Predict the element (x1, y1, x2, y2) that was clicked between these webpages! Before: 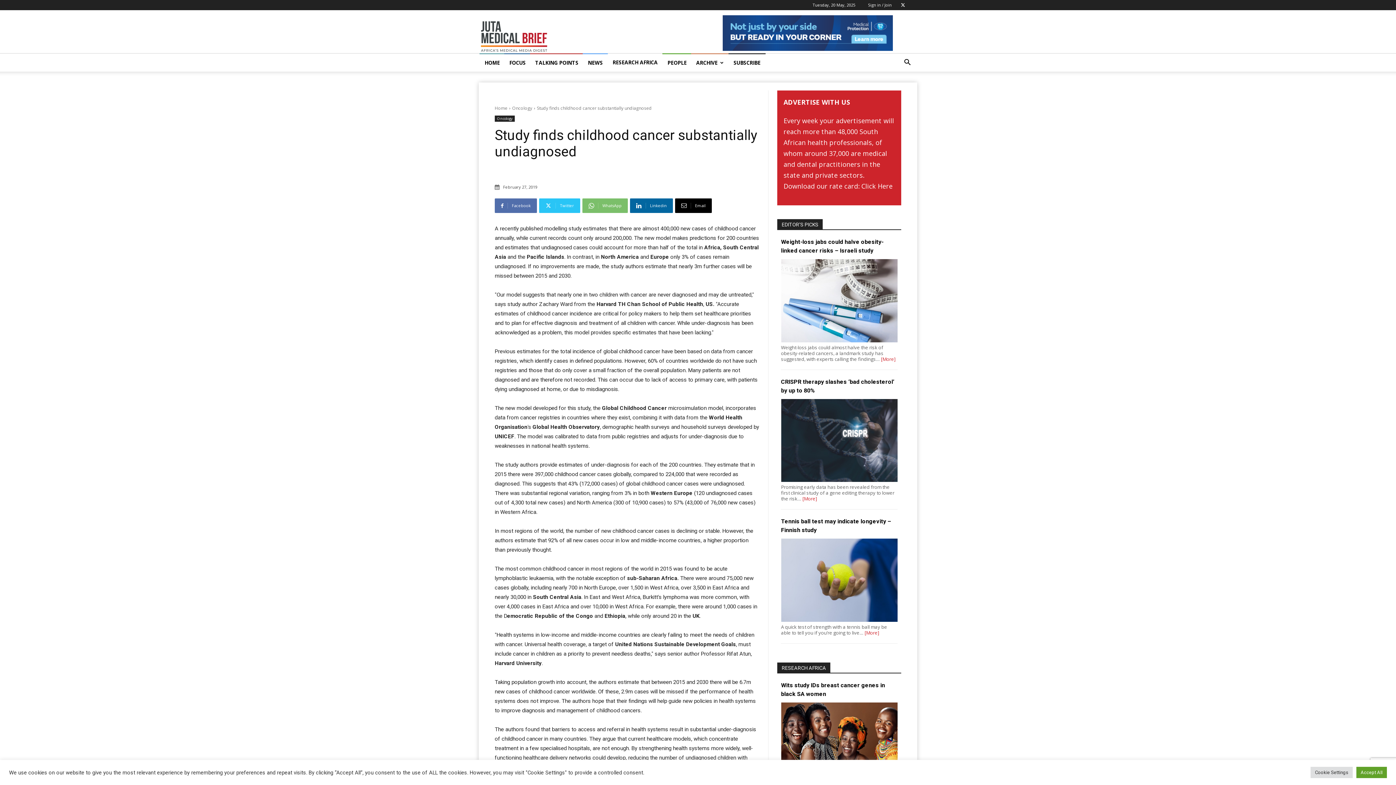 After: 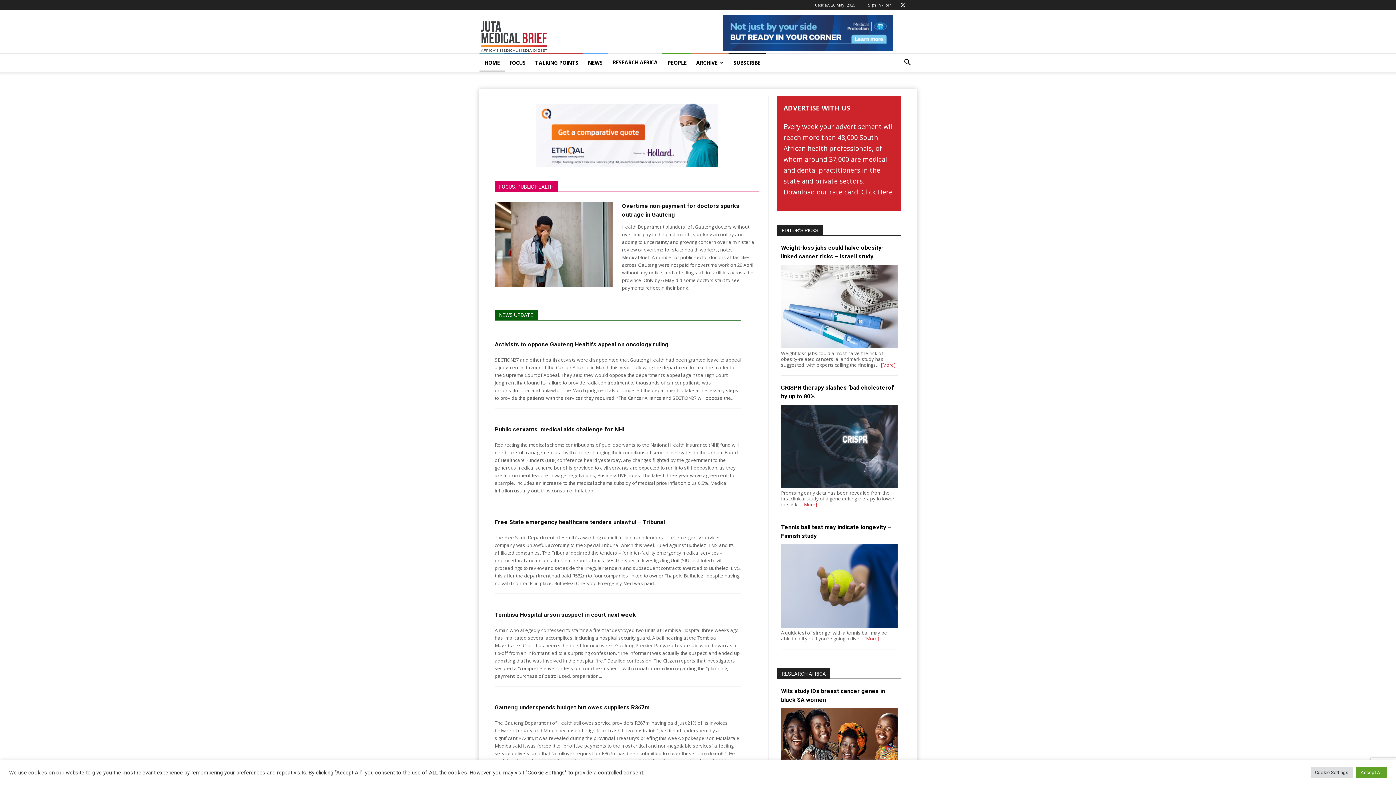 Action: label: HOME bbox: (479, 54, 505, 71)